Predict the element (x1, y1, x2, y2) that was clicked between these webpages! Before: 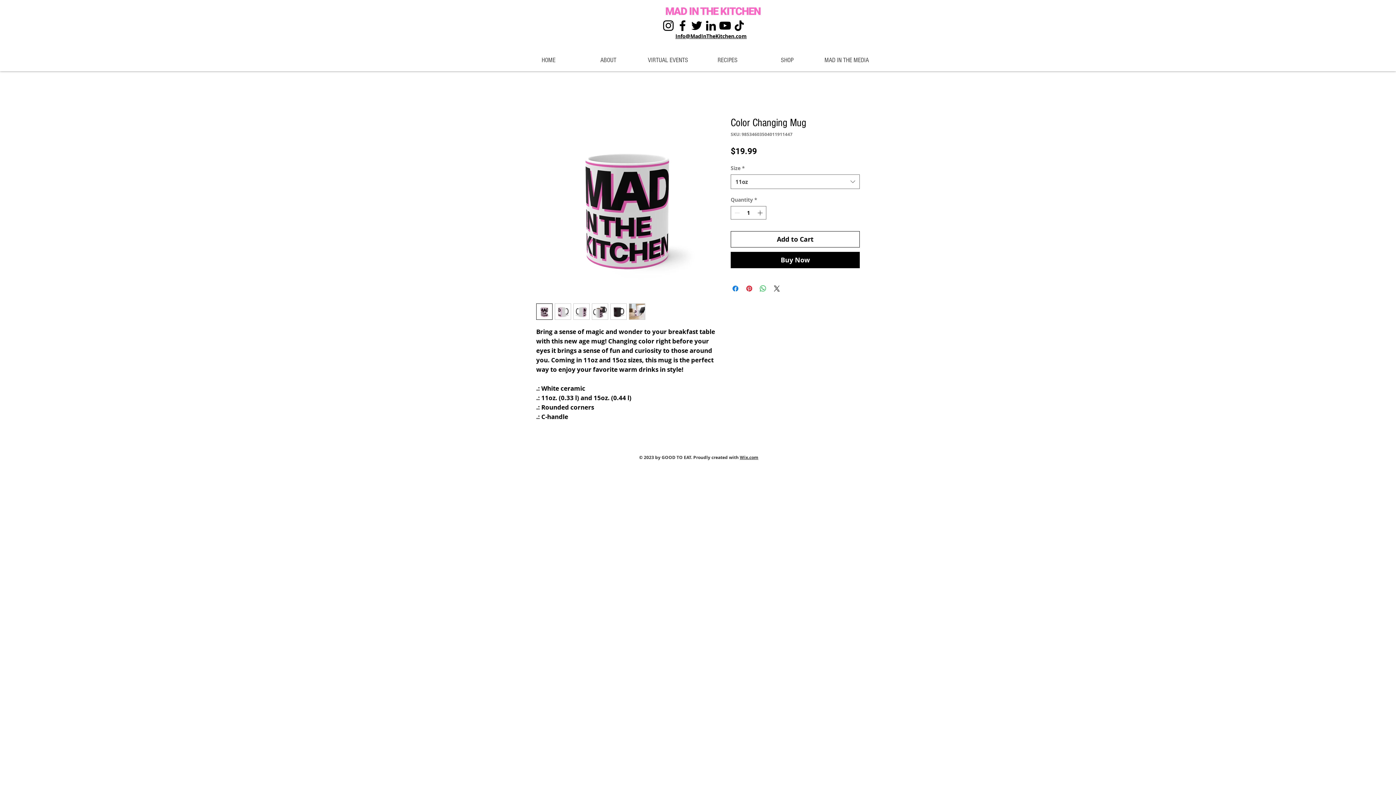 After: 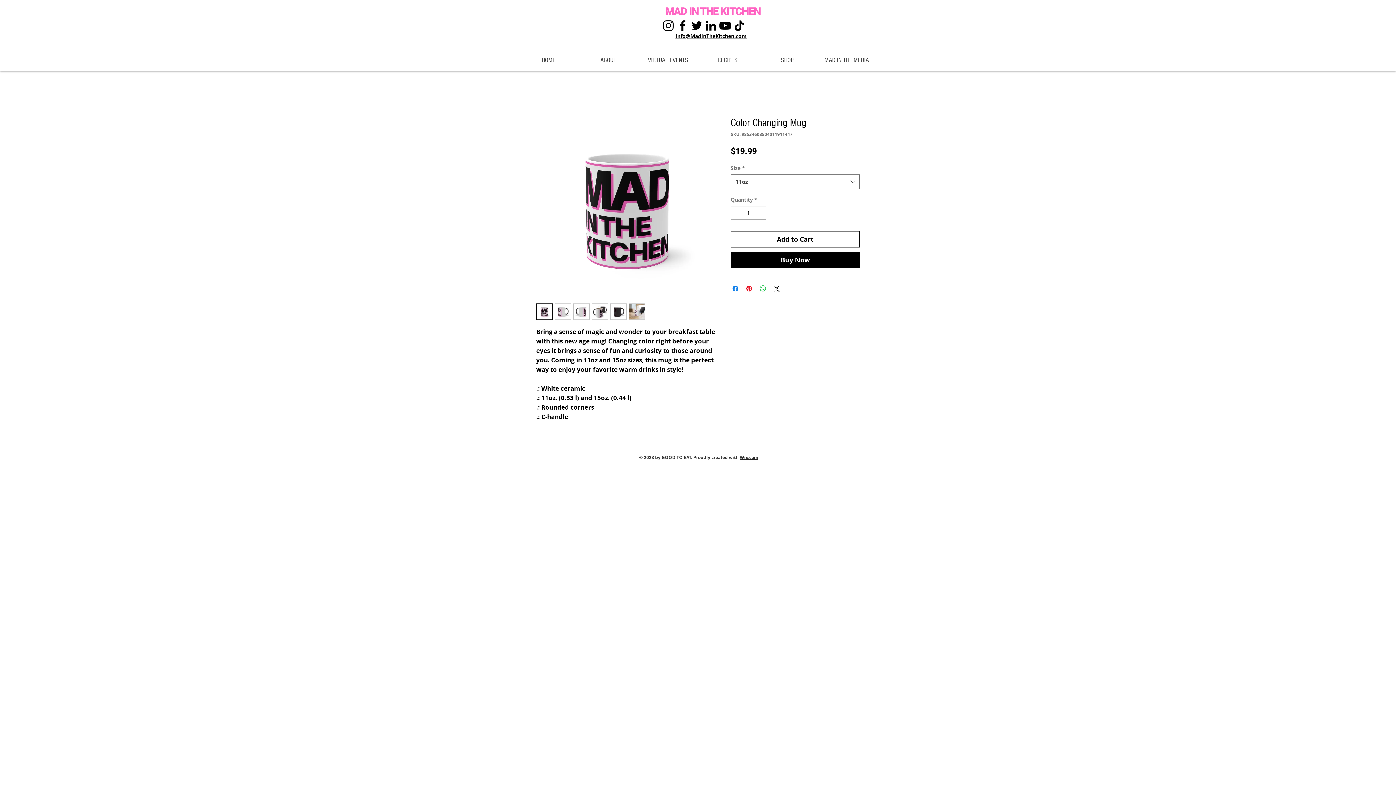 Action: bbox: (732, 18, 746, 32) label: TikTok